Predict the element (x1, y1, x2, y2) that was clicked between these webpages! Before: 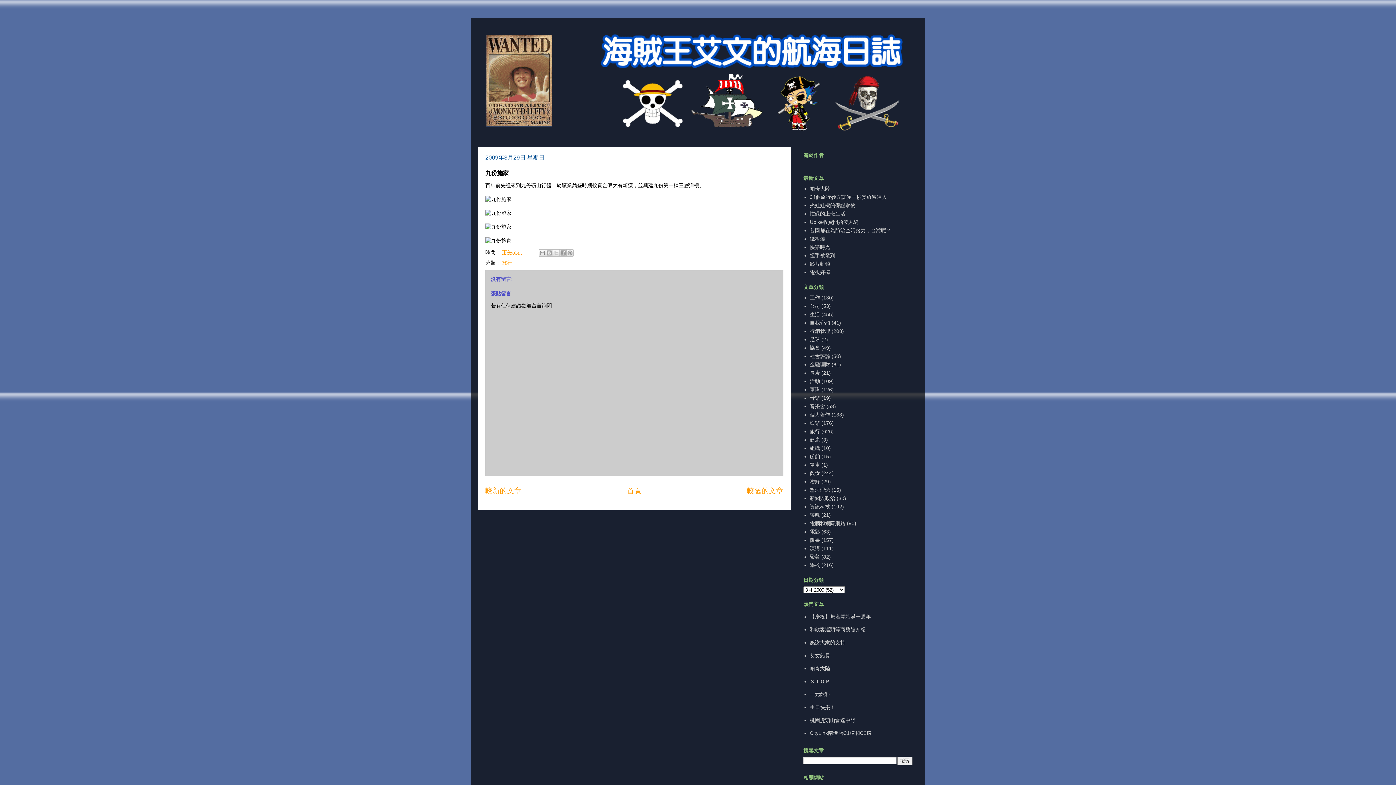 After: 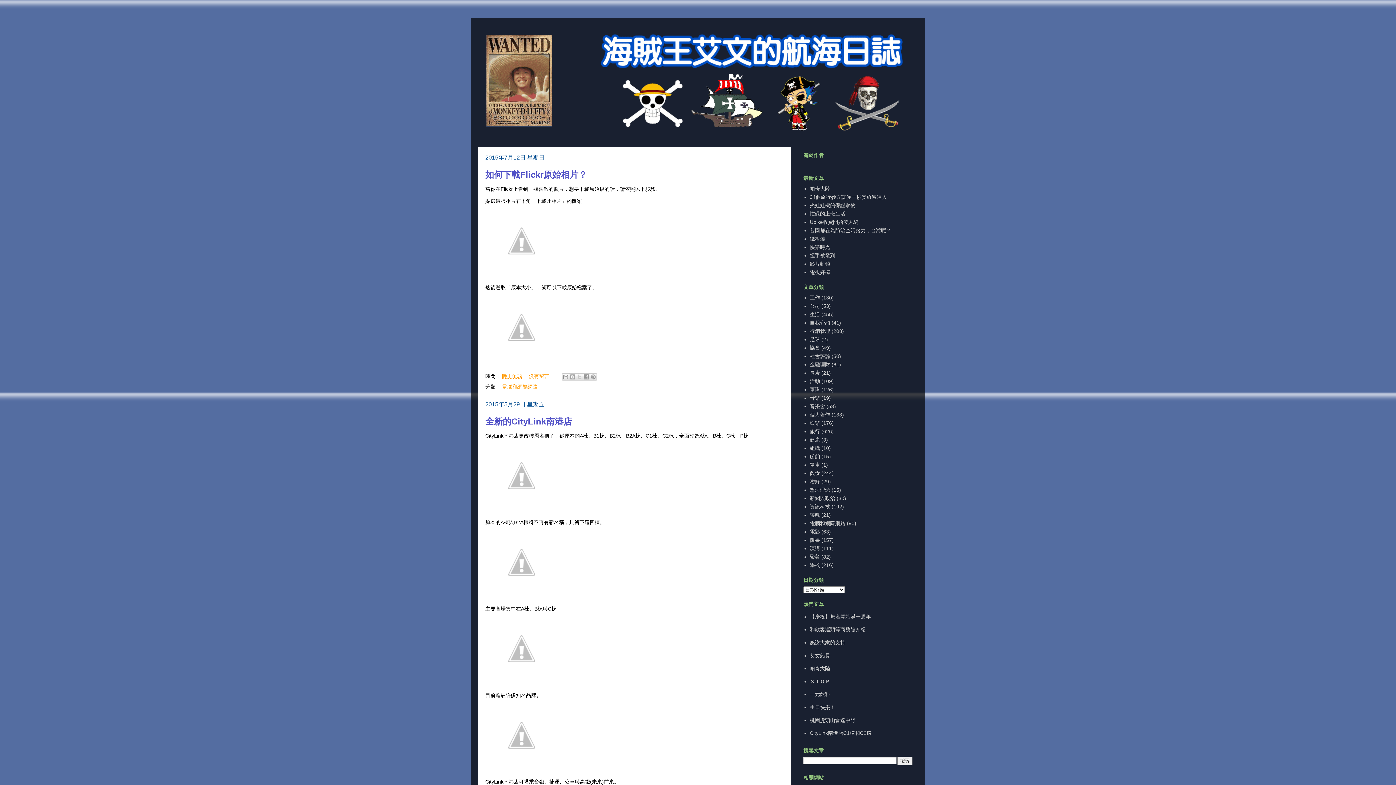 Action: label: 首頁 bbox: (627, 486, 641, 494)